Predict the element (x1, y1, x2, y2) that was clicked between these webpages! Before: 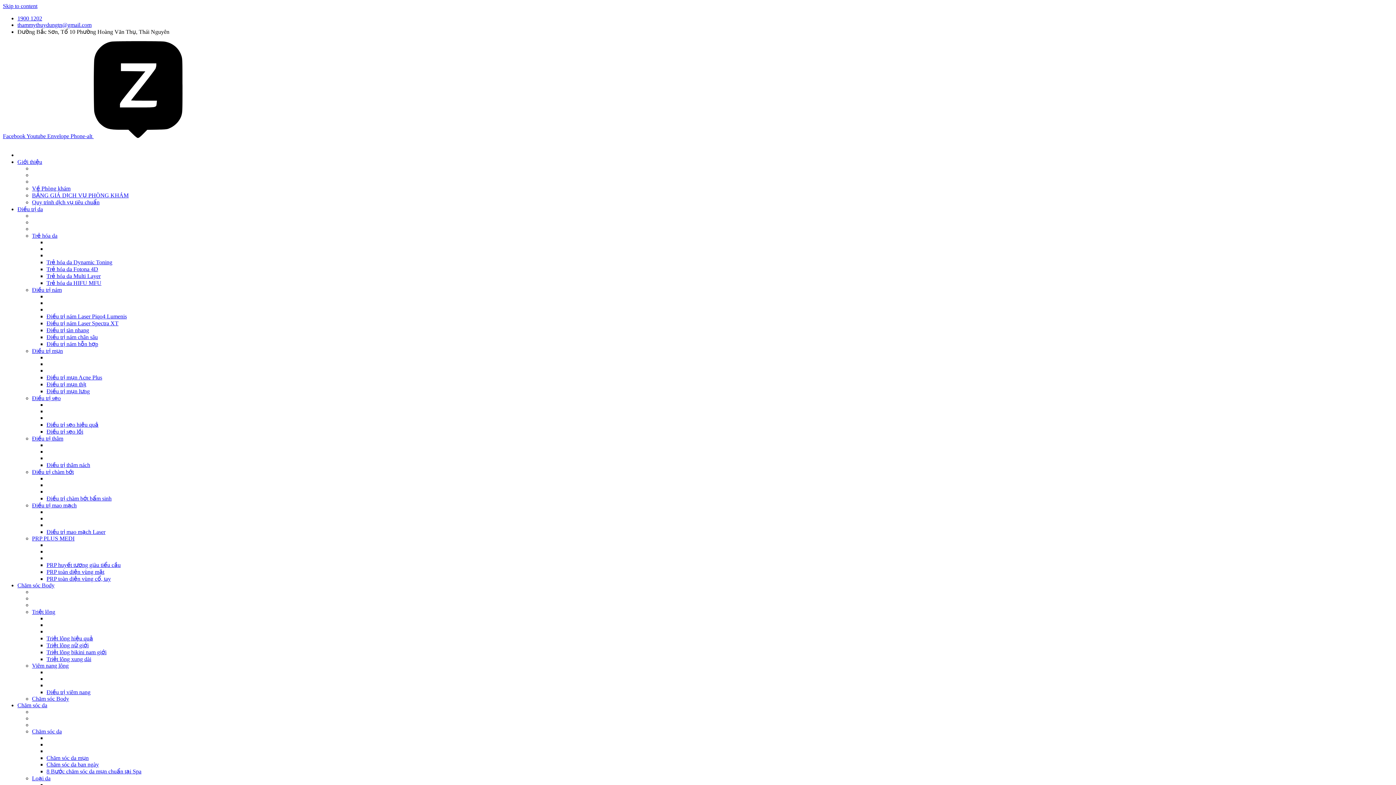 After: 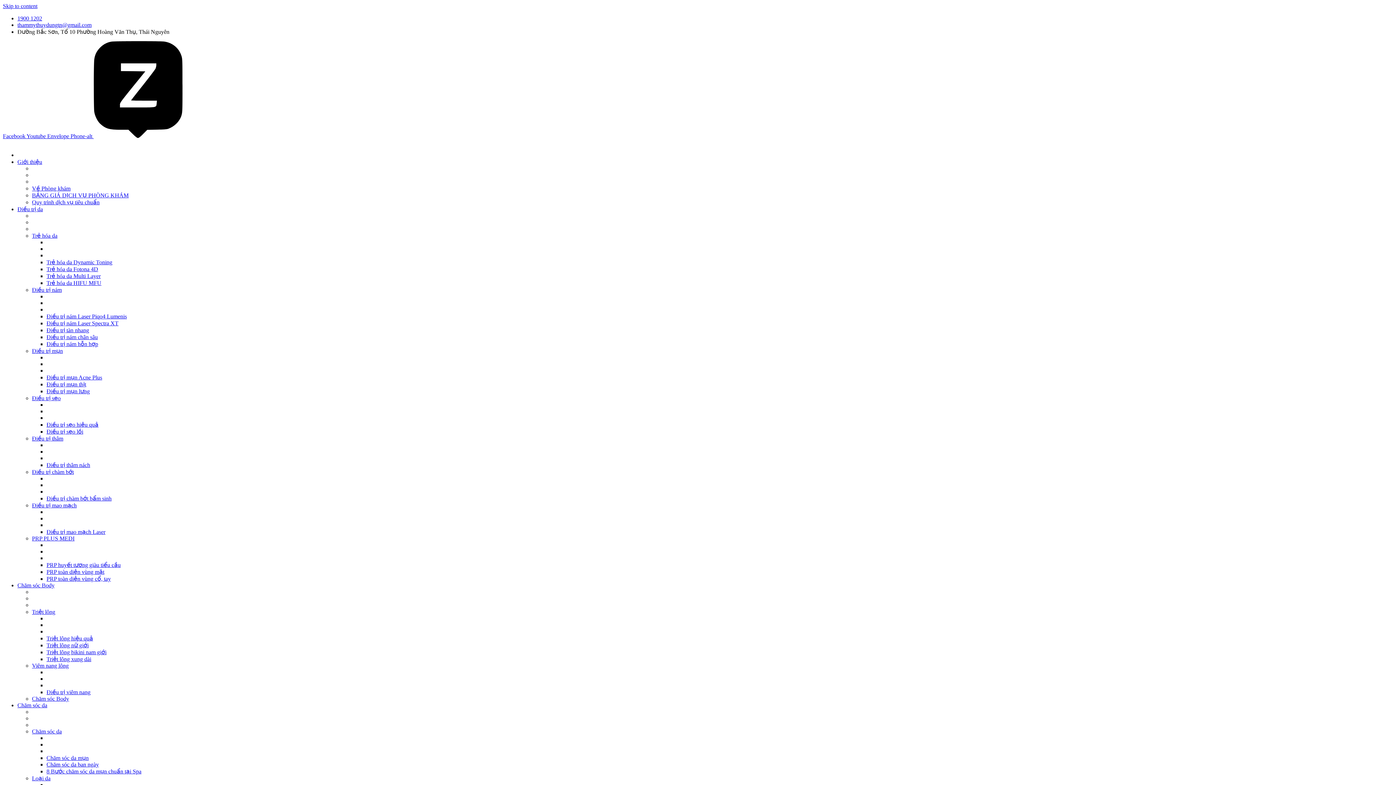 Action: label: Điều trị mao mạch bbox: (32, 502, 76, 508)